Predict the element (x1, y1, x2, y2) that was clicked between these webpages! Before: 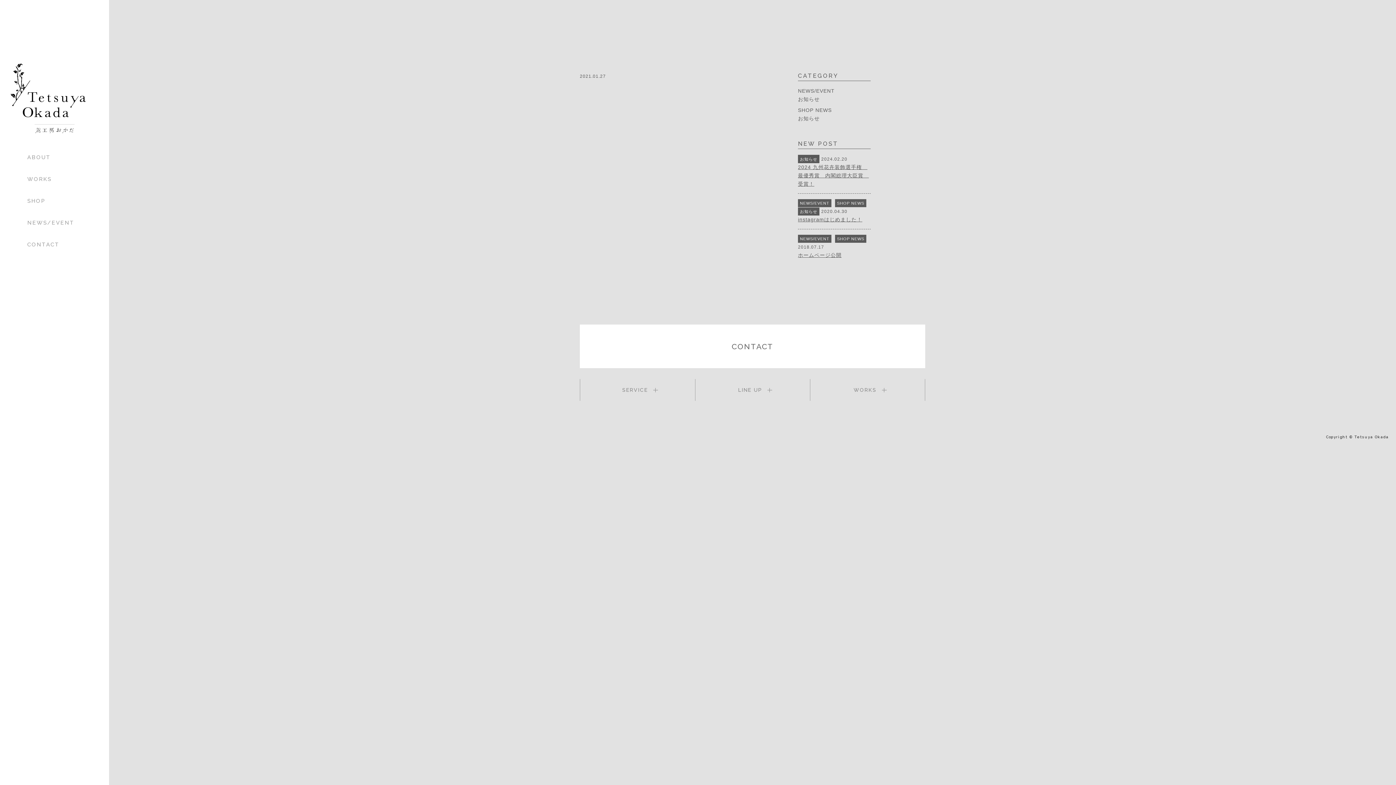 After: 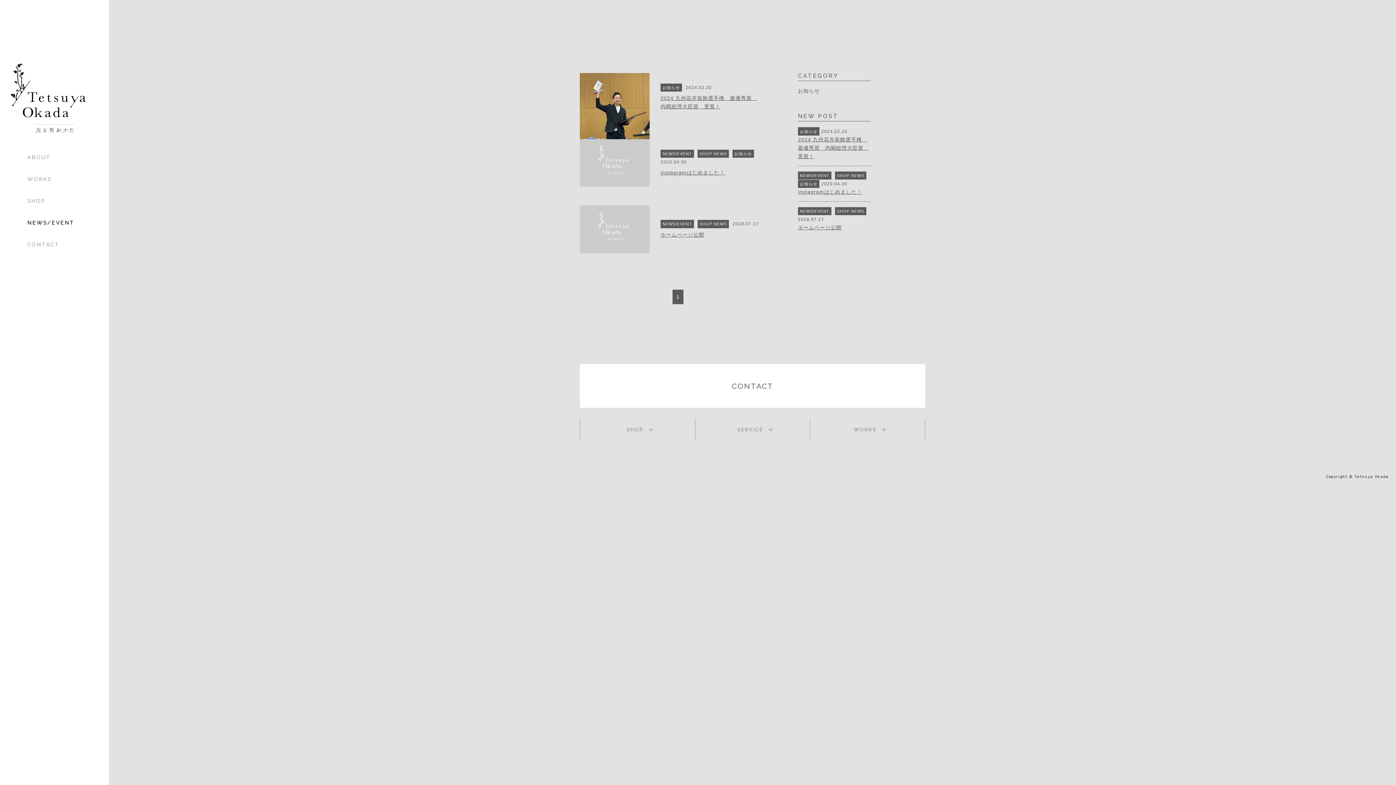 Action: bbox: (798, 87, 834, 93) label: NEWS/EVENT